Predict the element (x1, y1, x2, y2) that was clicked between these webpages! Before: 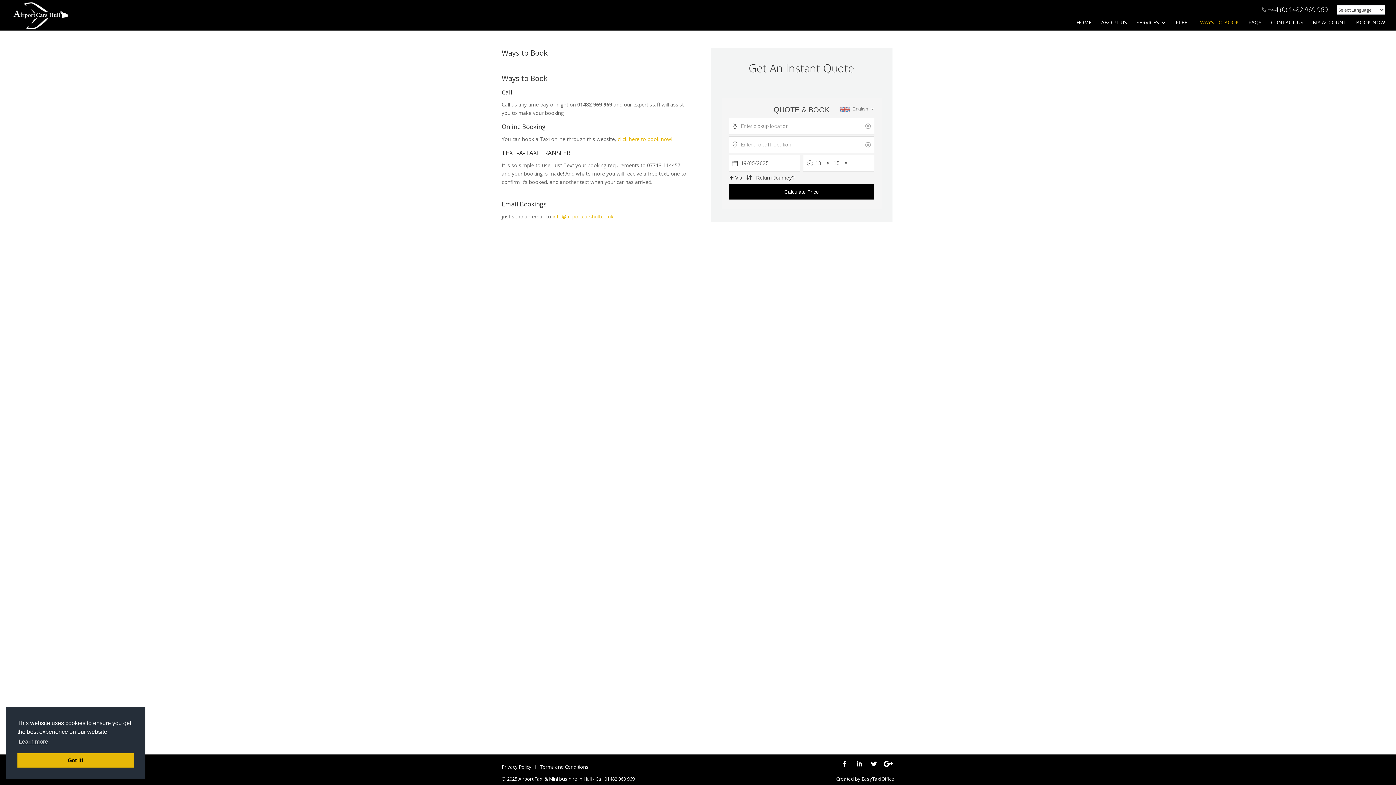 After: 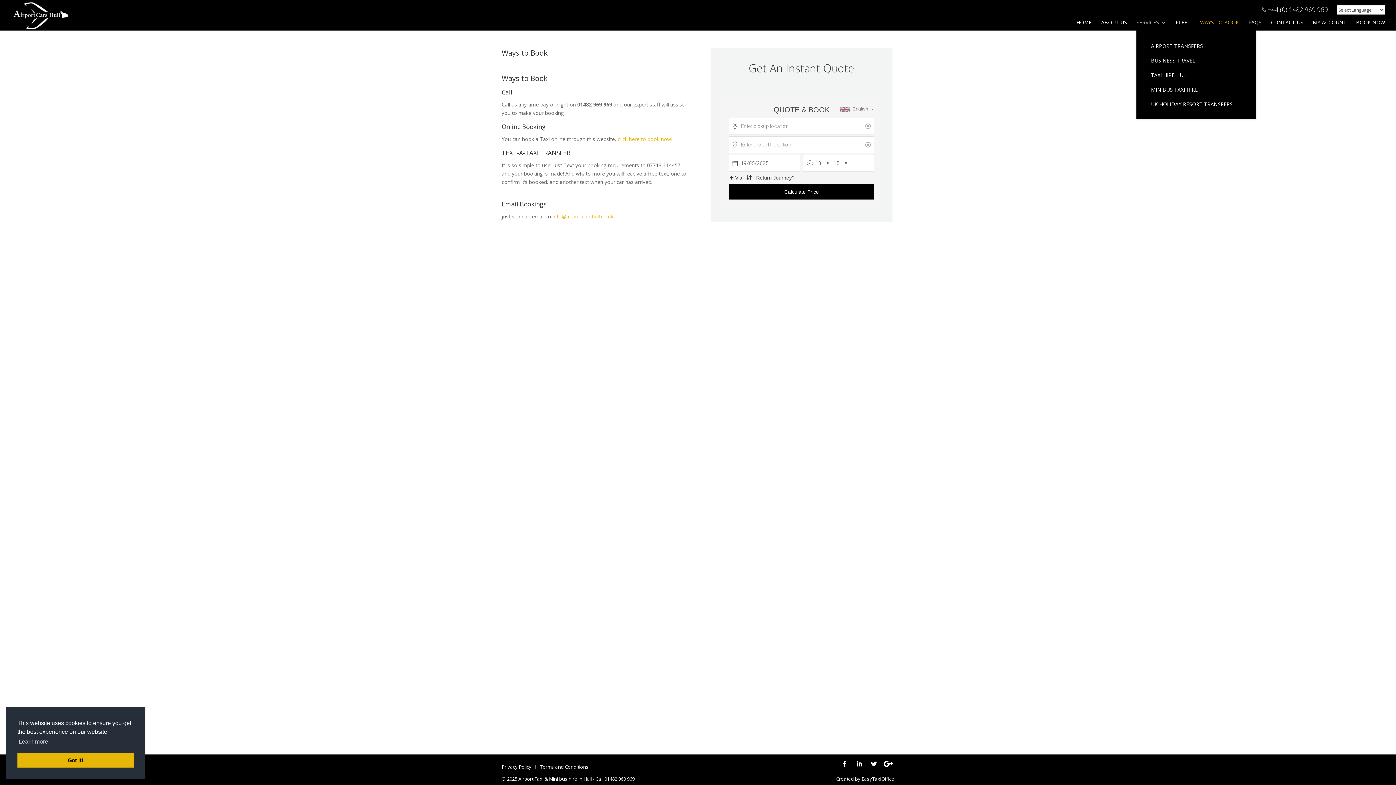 Action: bbox: (1136, 20, 1166, 30) label: SERVICES